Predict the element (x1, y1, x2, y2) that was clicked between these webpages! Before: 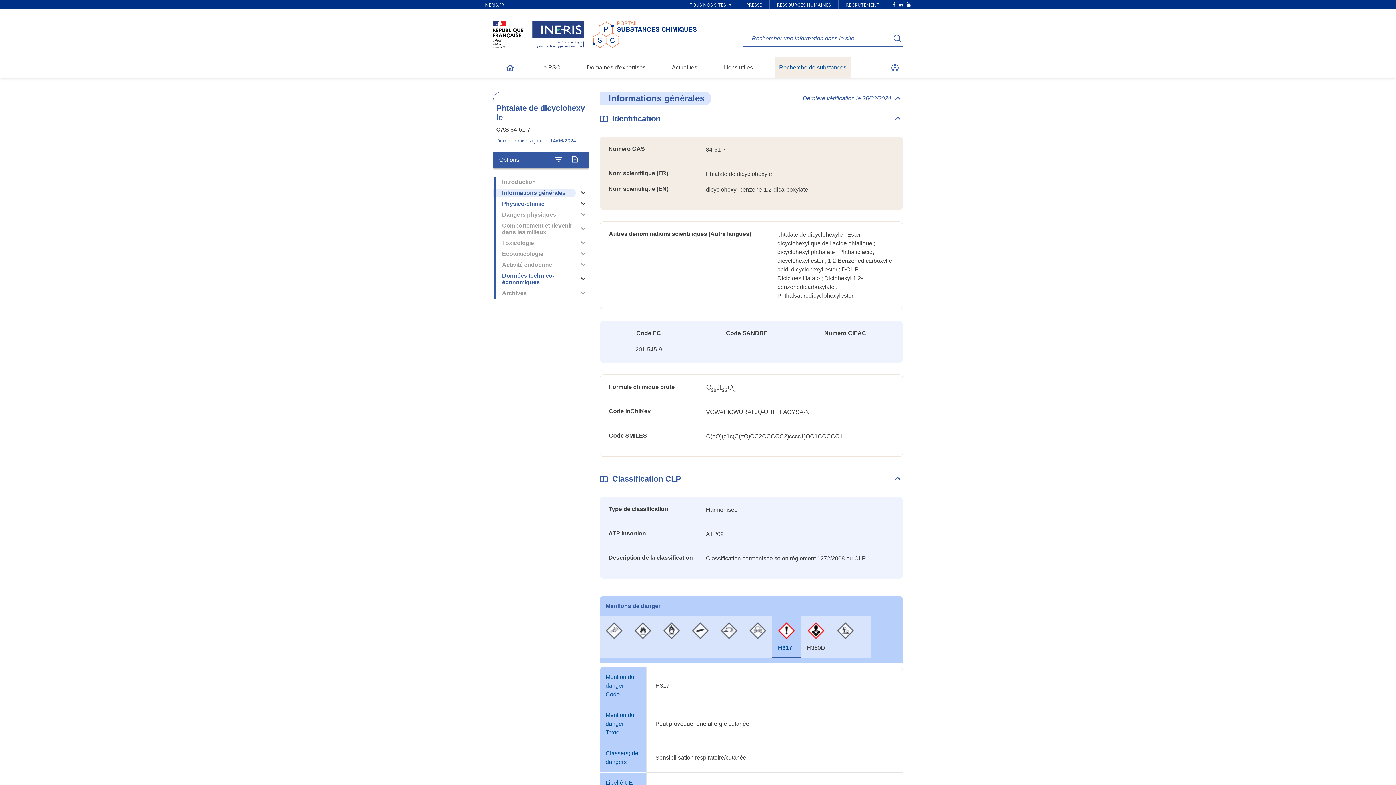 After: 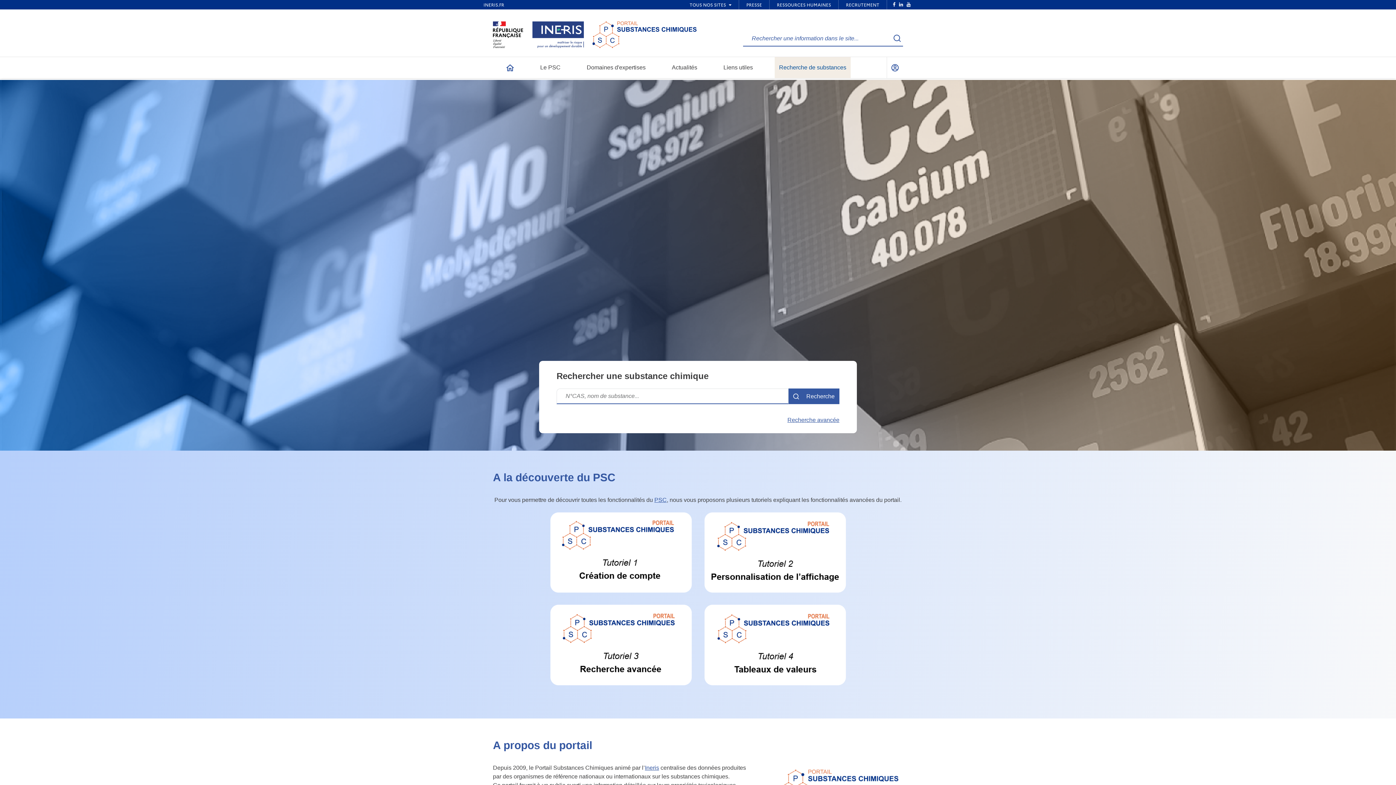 Action: bbox: (501, 57, 518, 78) label: Accueil